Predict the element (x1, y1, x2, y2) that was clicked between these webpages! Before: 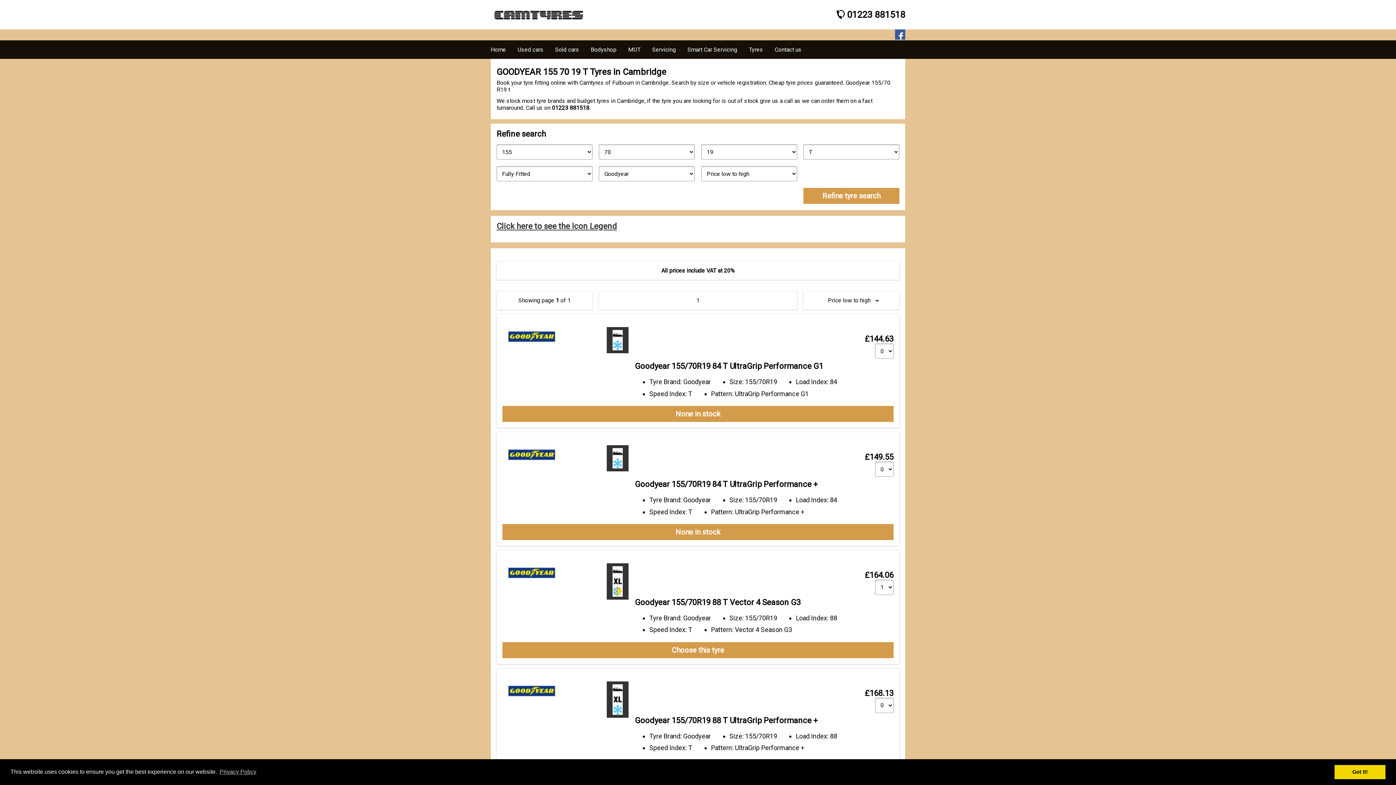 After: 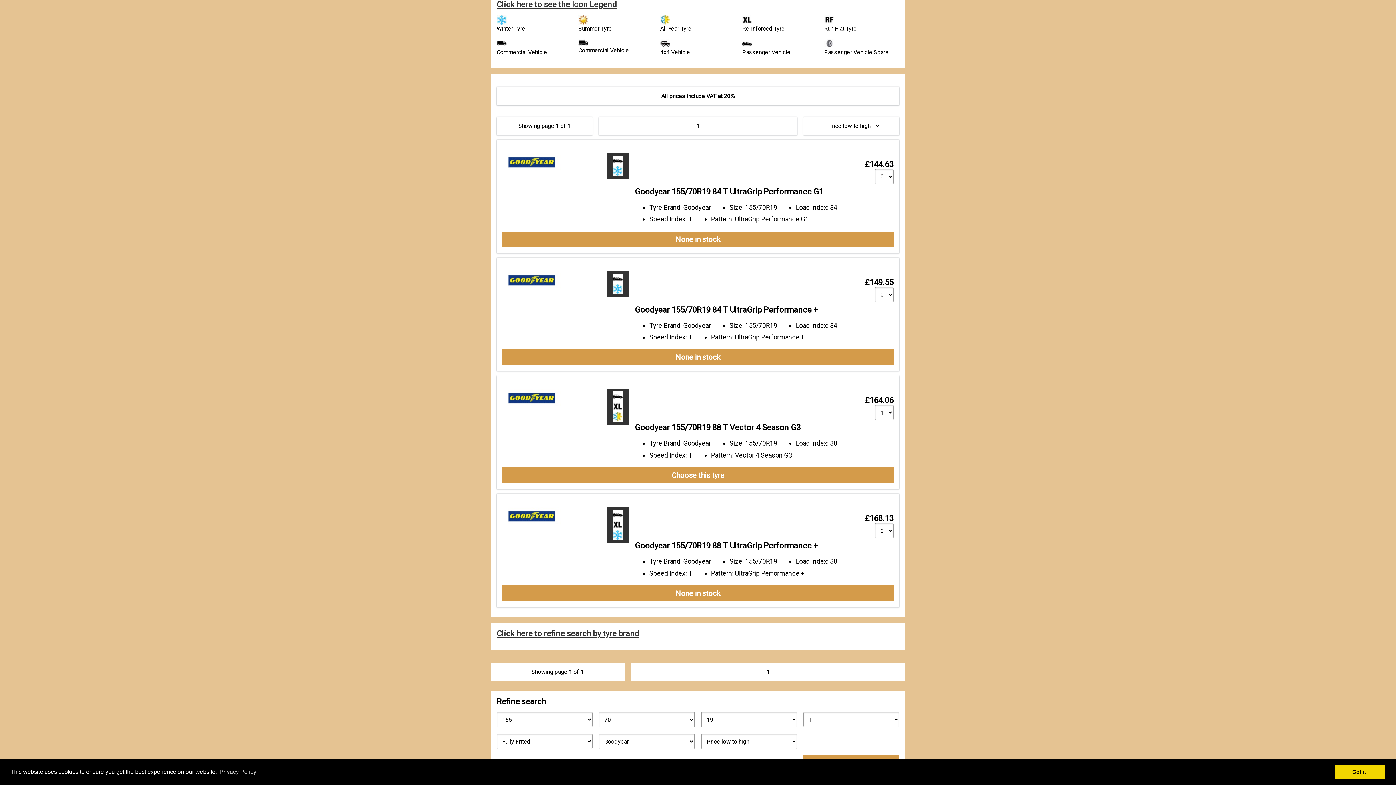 Action: bbox: (609, 566, 625, 597)